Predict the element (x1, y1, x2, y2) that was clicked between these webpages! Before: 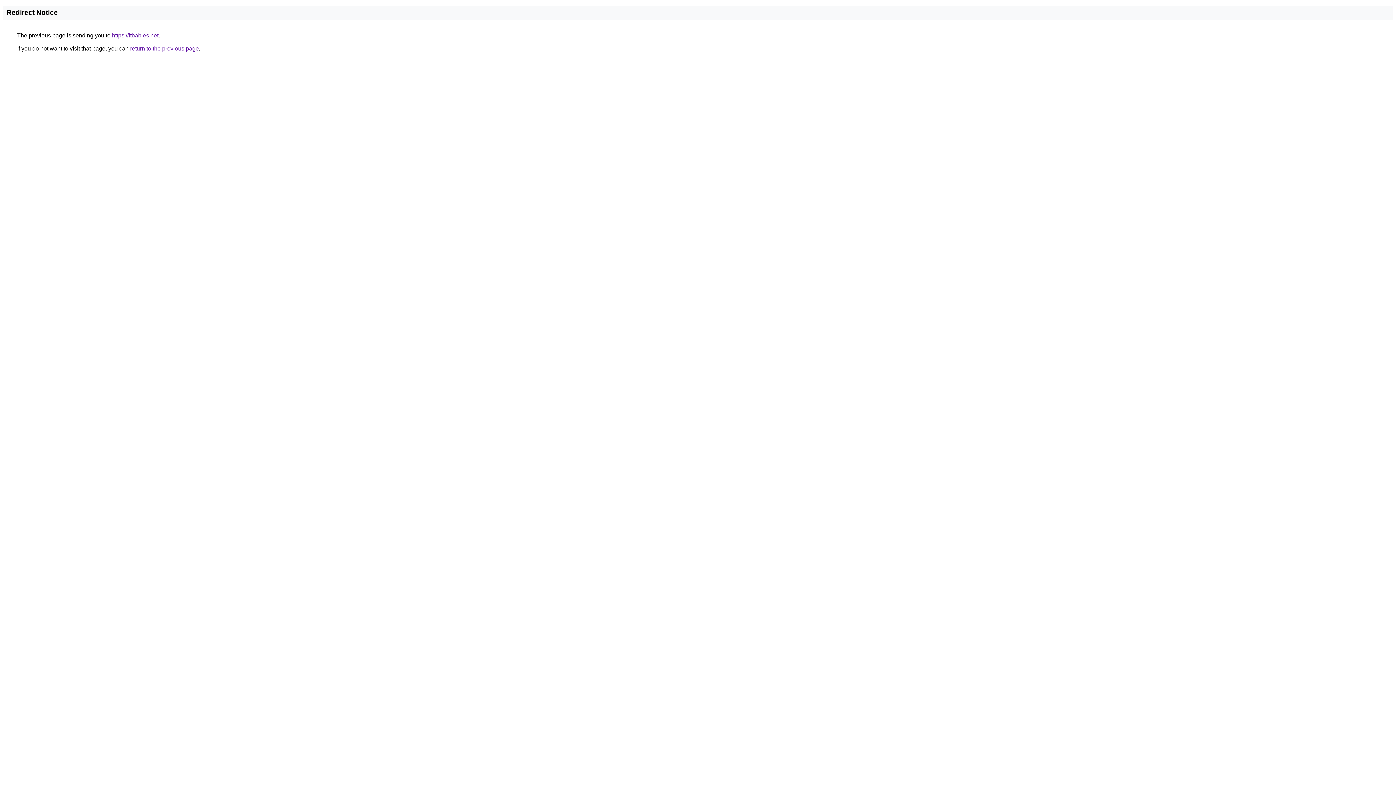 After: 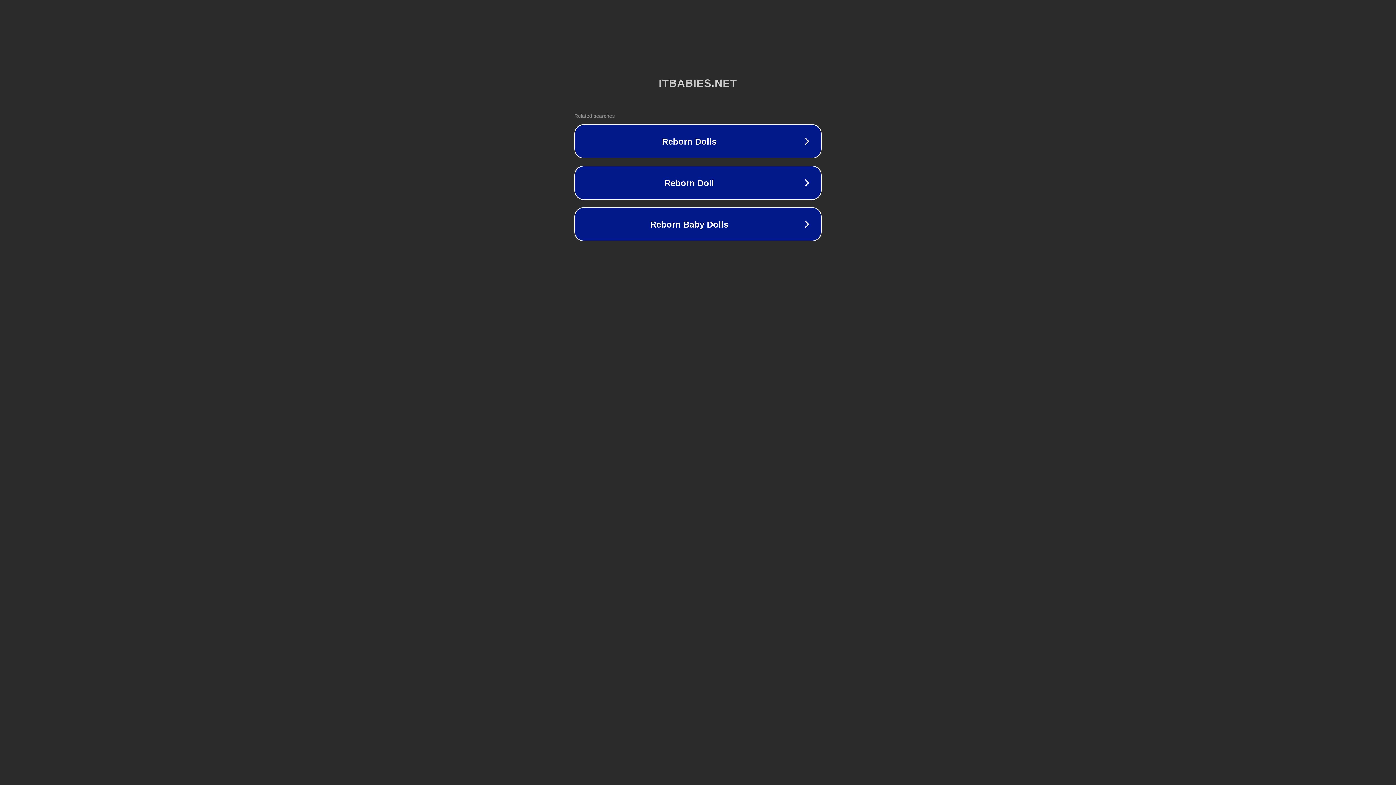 Action: bbox: (112, 32, 158, 38) label: https://itbabies.net